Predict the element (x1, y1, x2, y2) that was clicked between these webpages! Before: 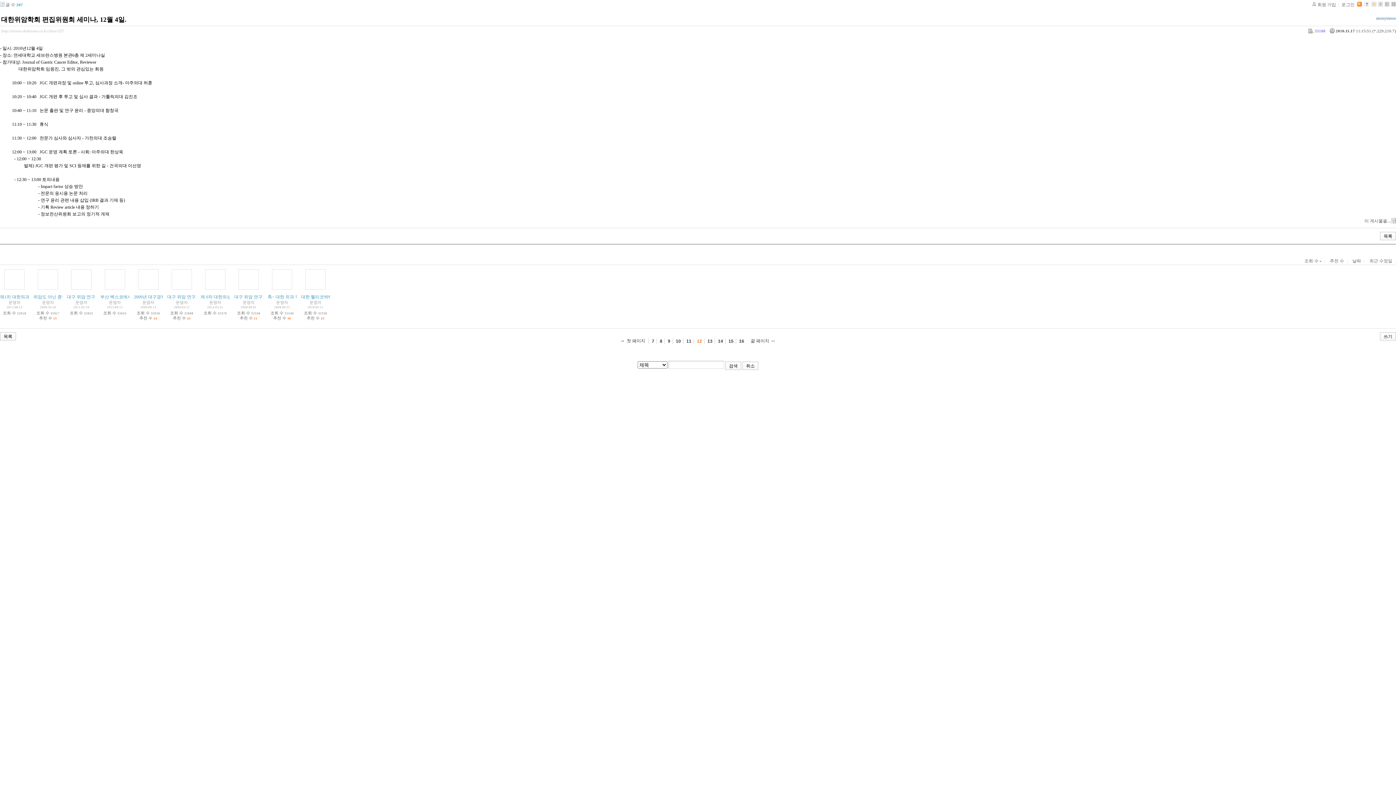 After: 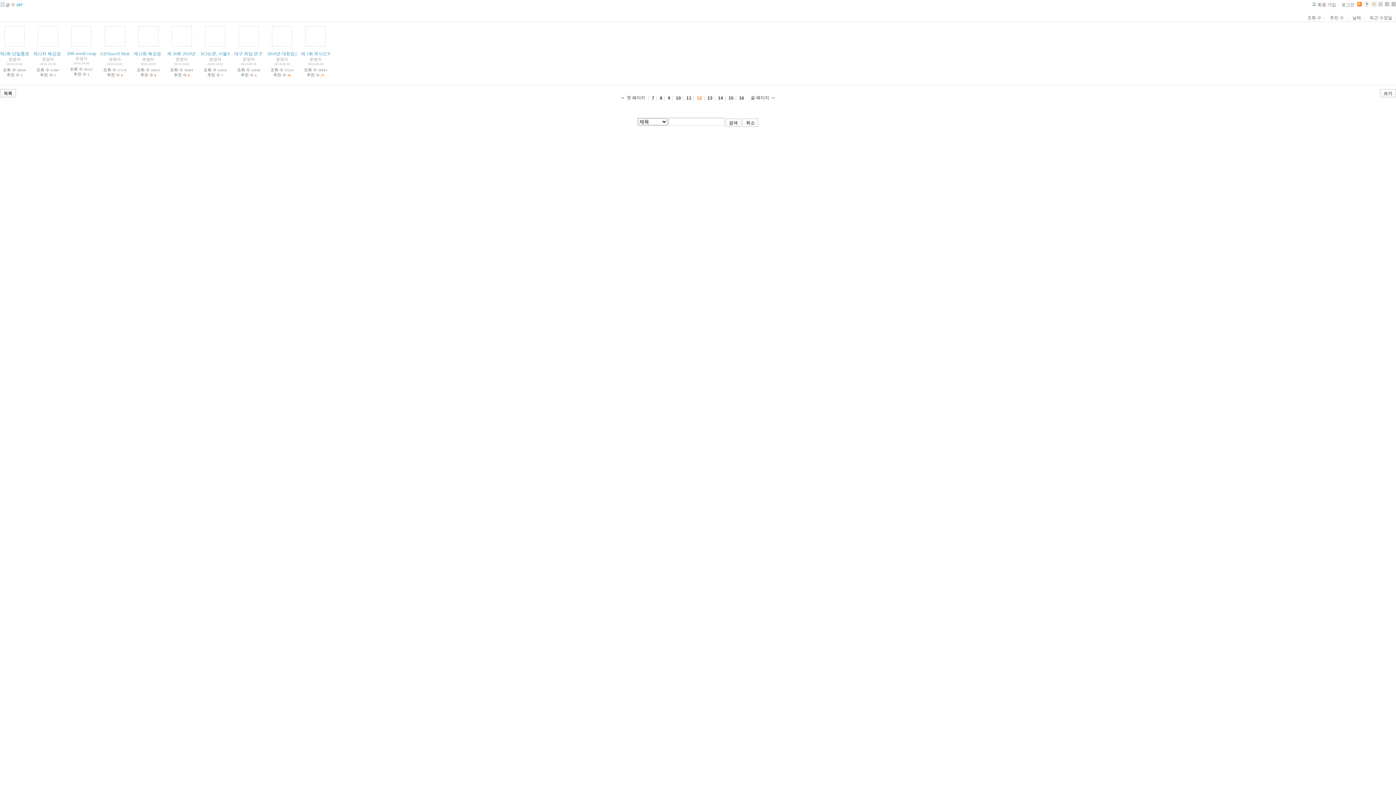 Action: bbox: (0, 332, 15, 340) label: 목록